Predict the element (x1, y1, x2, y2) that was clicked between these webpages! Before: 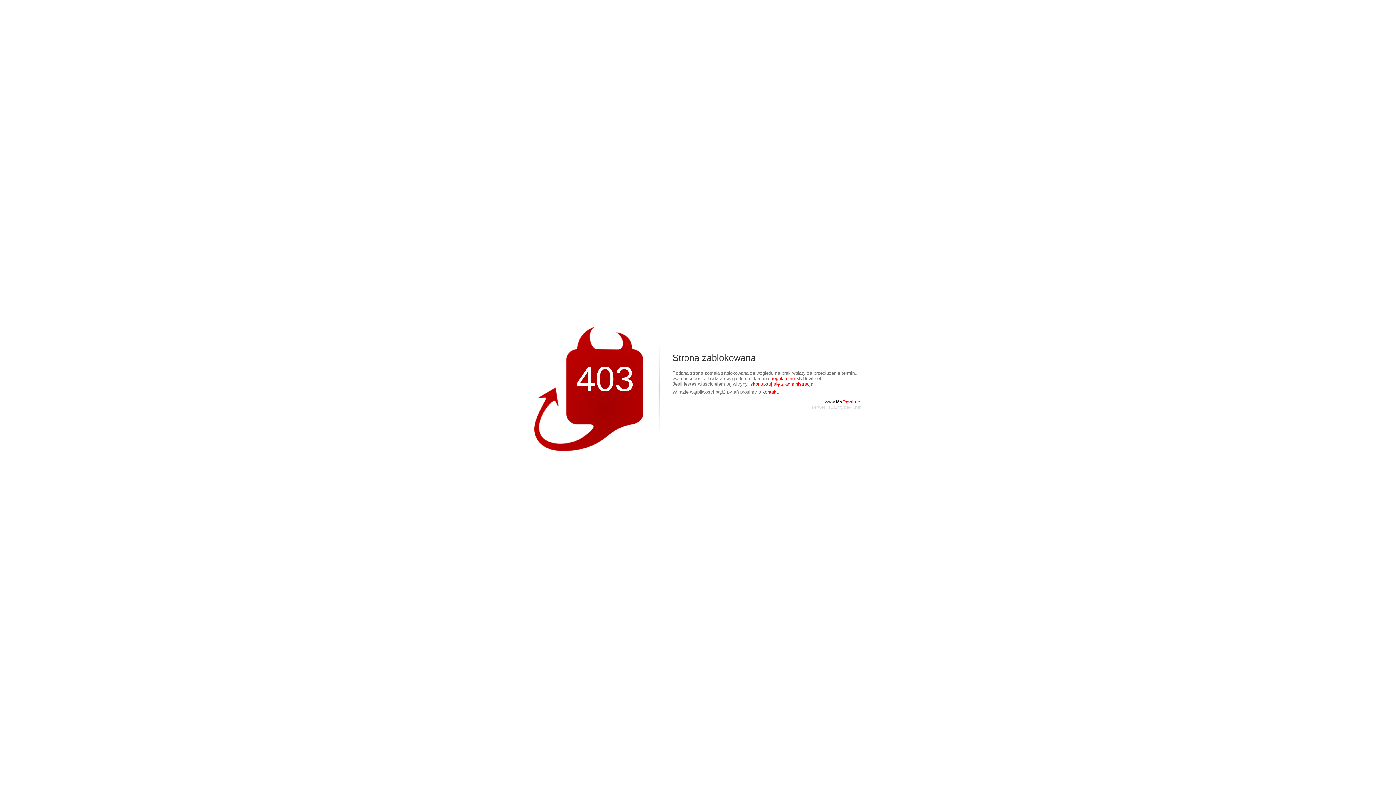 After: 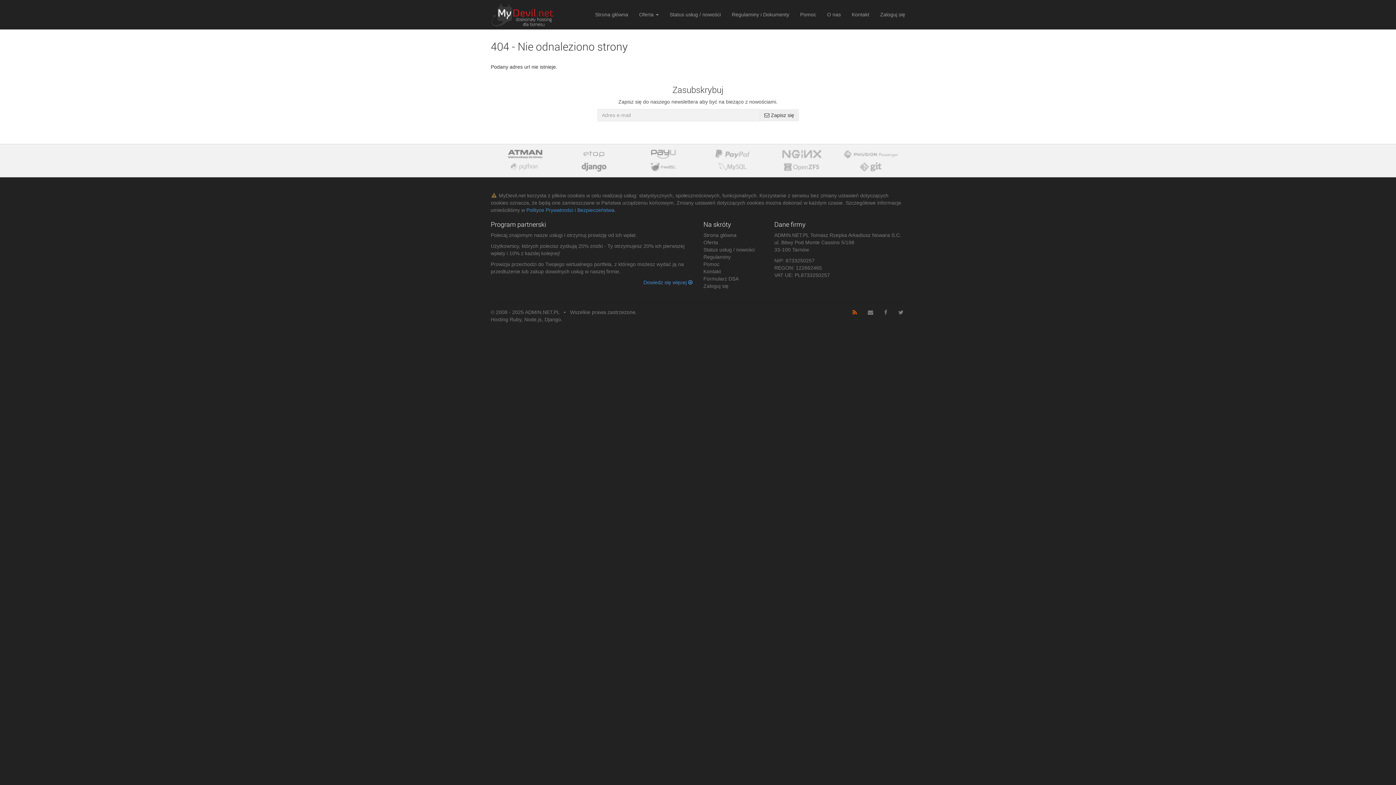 Action: bbox: (772, 376, 794, 381) label: regulaminu